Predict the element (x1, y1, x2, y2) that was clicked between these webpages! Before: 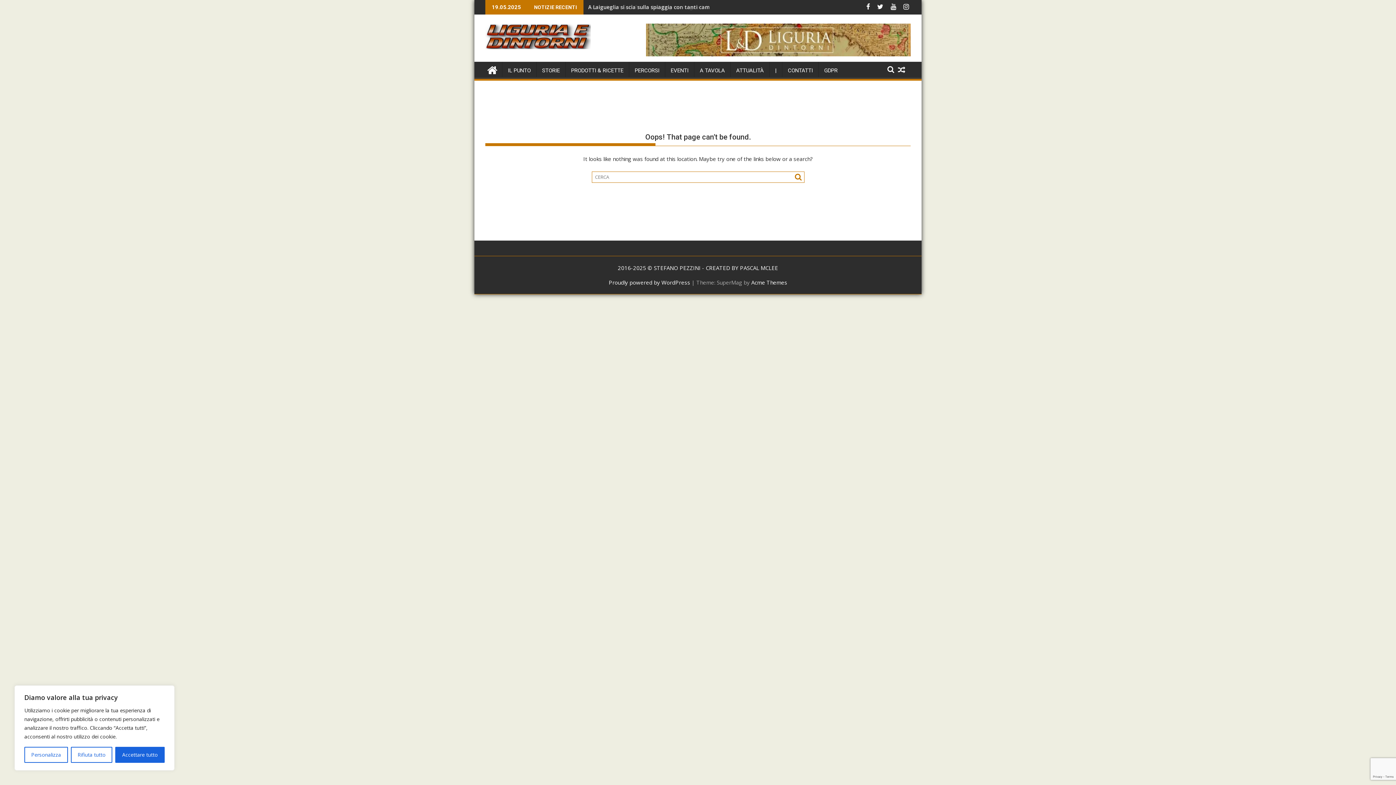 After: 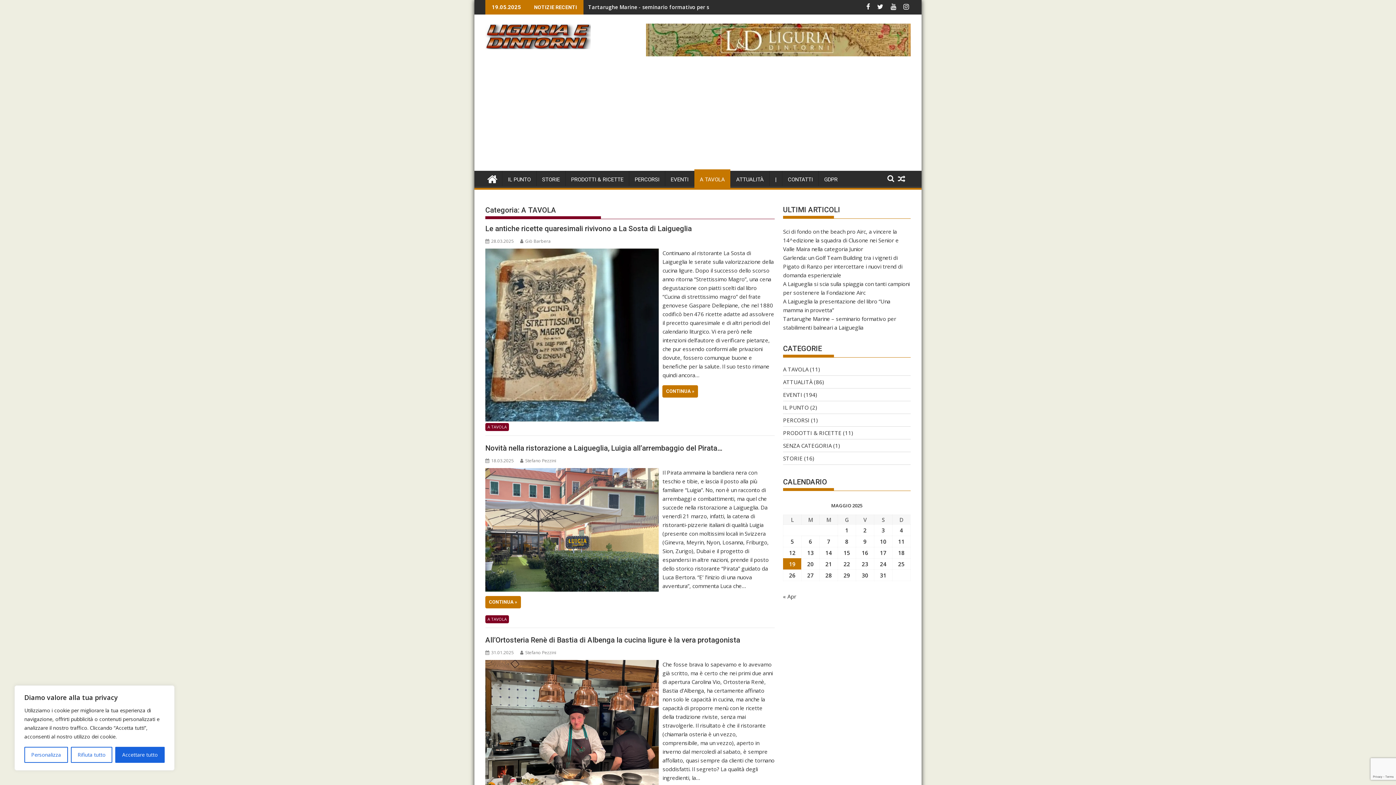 Action: bbox: (694, 61, 730, 79) label: A TAVOLA